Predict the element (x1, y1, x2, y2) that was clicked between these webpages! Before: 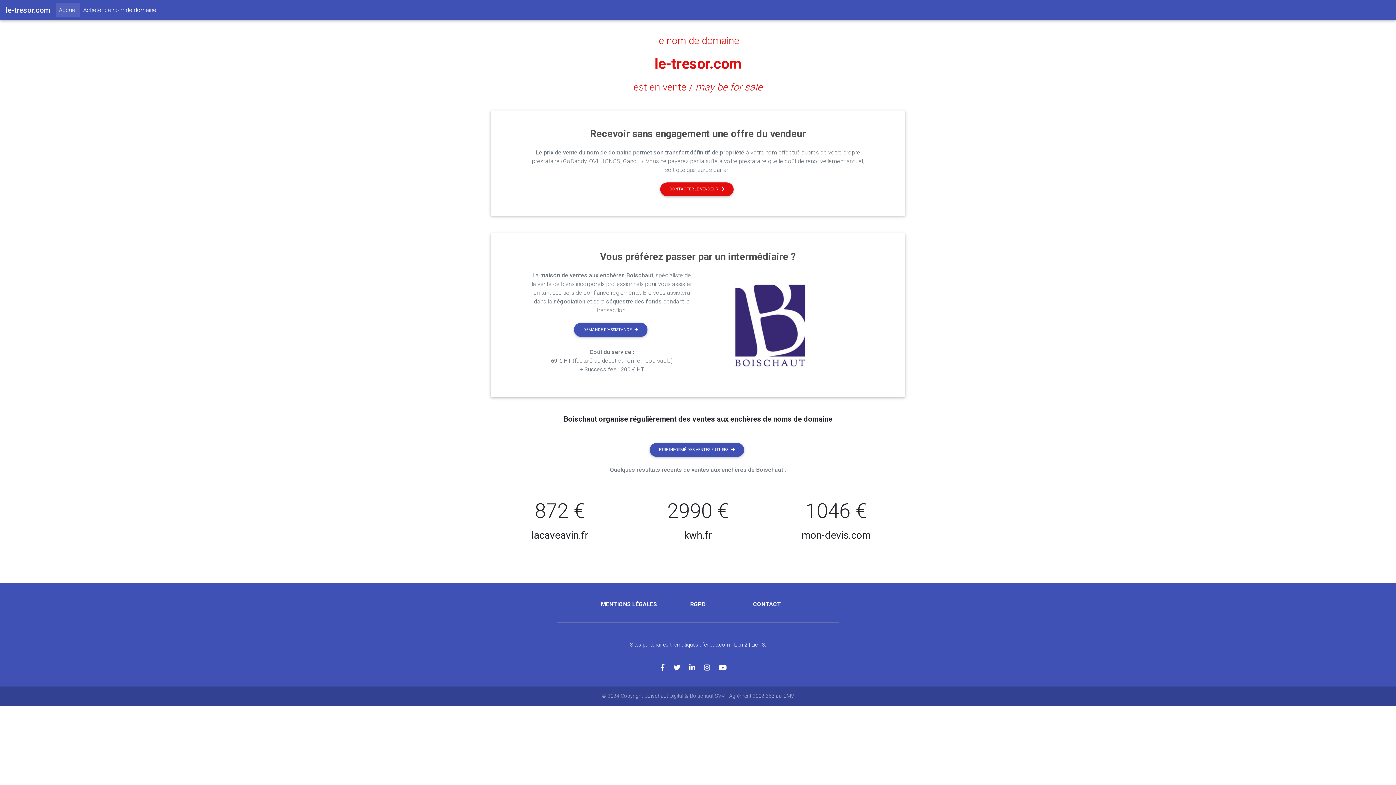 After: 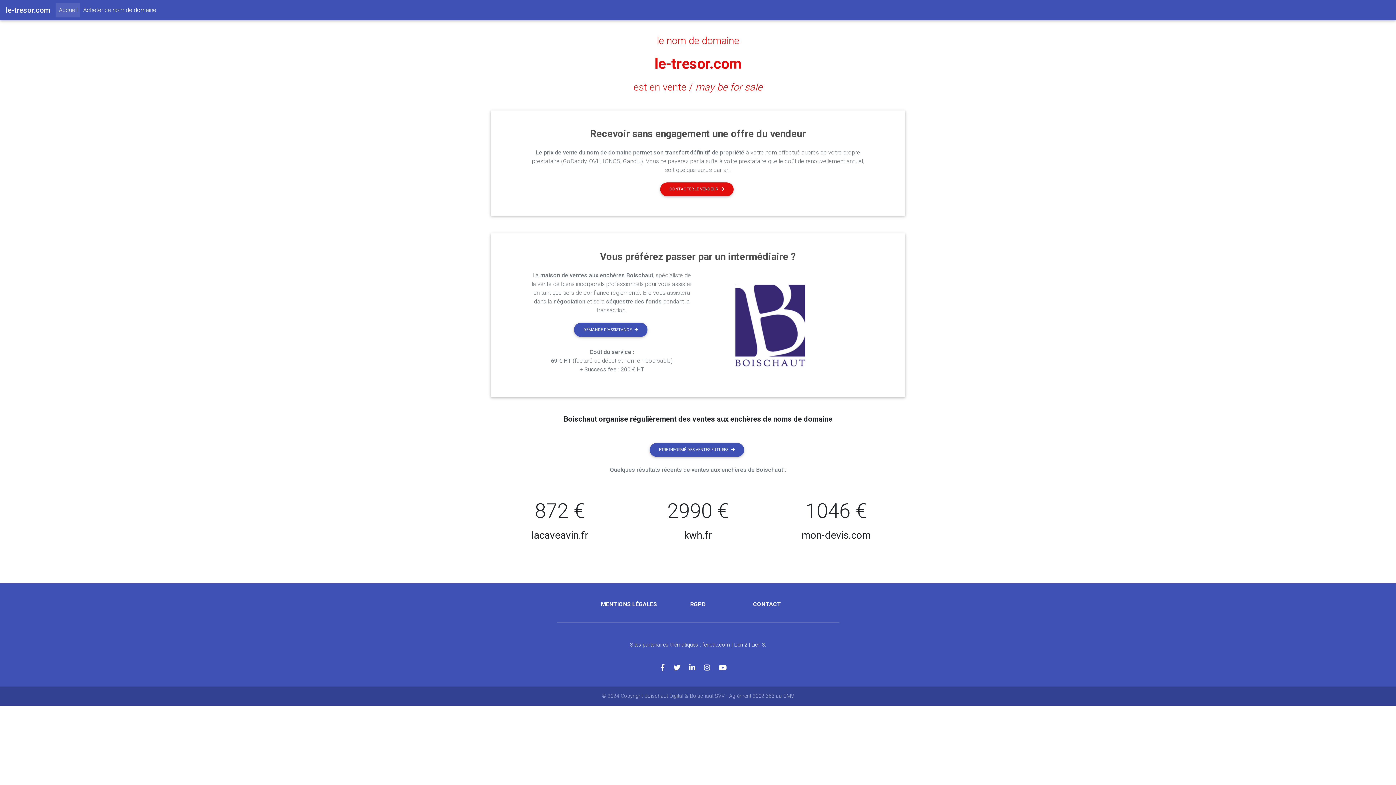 Action: bbox: (734, 642, 747, 648) label: Lien 2